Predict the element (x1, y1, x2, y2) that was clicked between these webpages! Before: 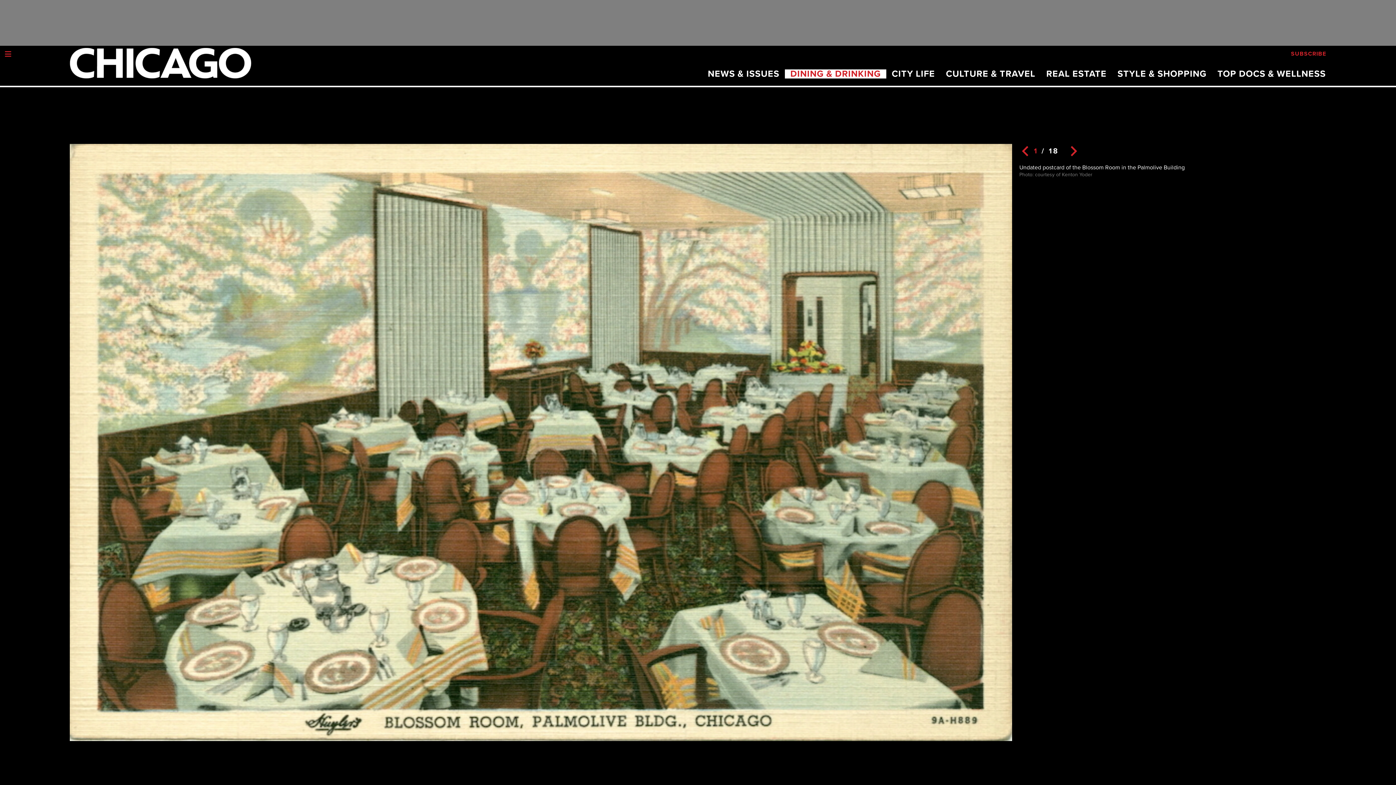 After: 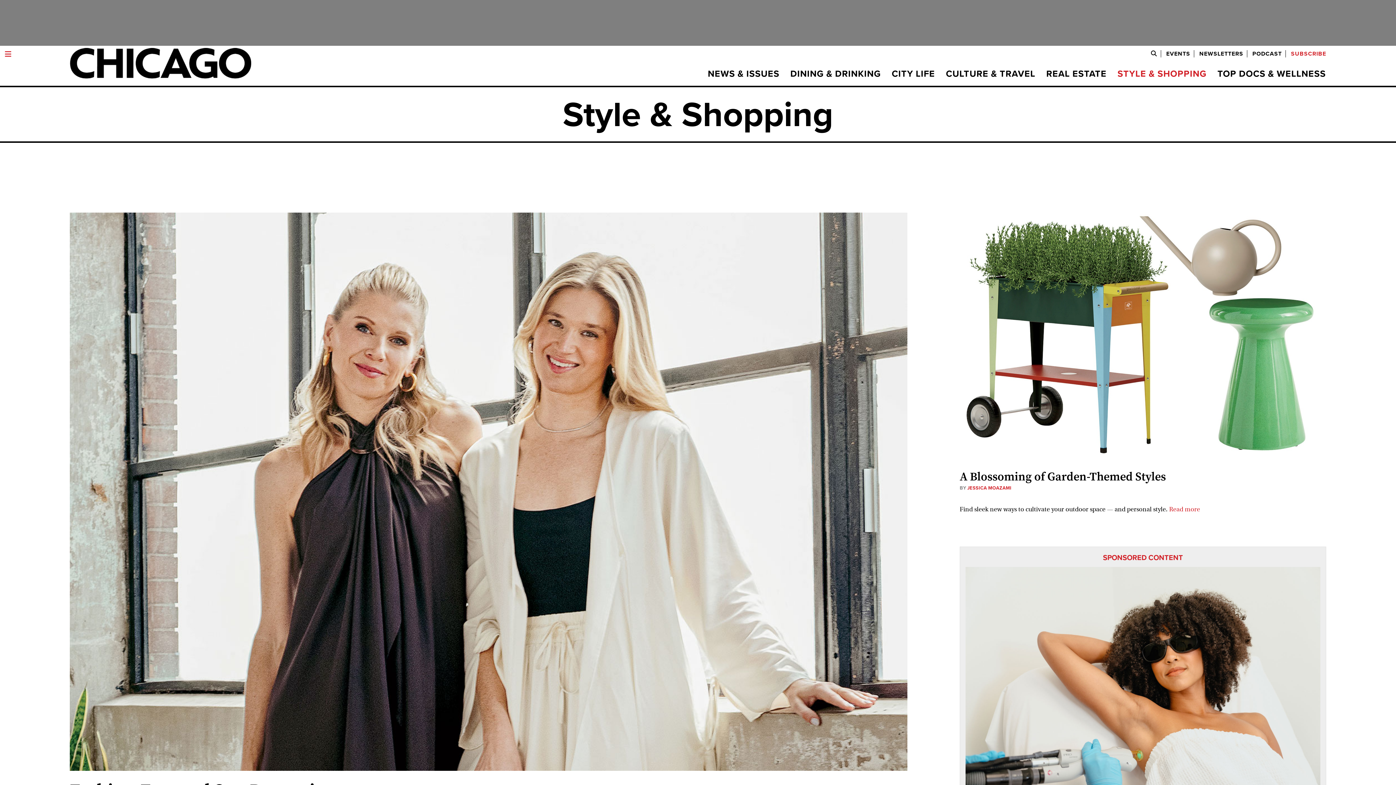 Action: label: STYLE & SHOPPING bbox: (1112, 69, 1212, 78)